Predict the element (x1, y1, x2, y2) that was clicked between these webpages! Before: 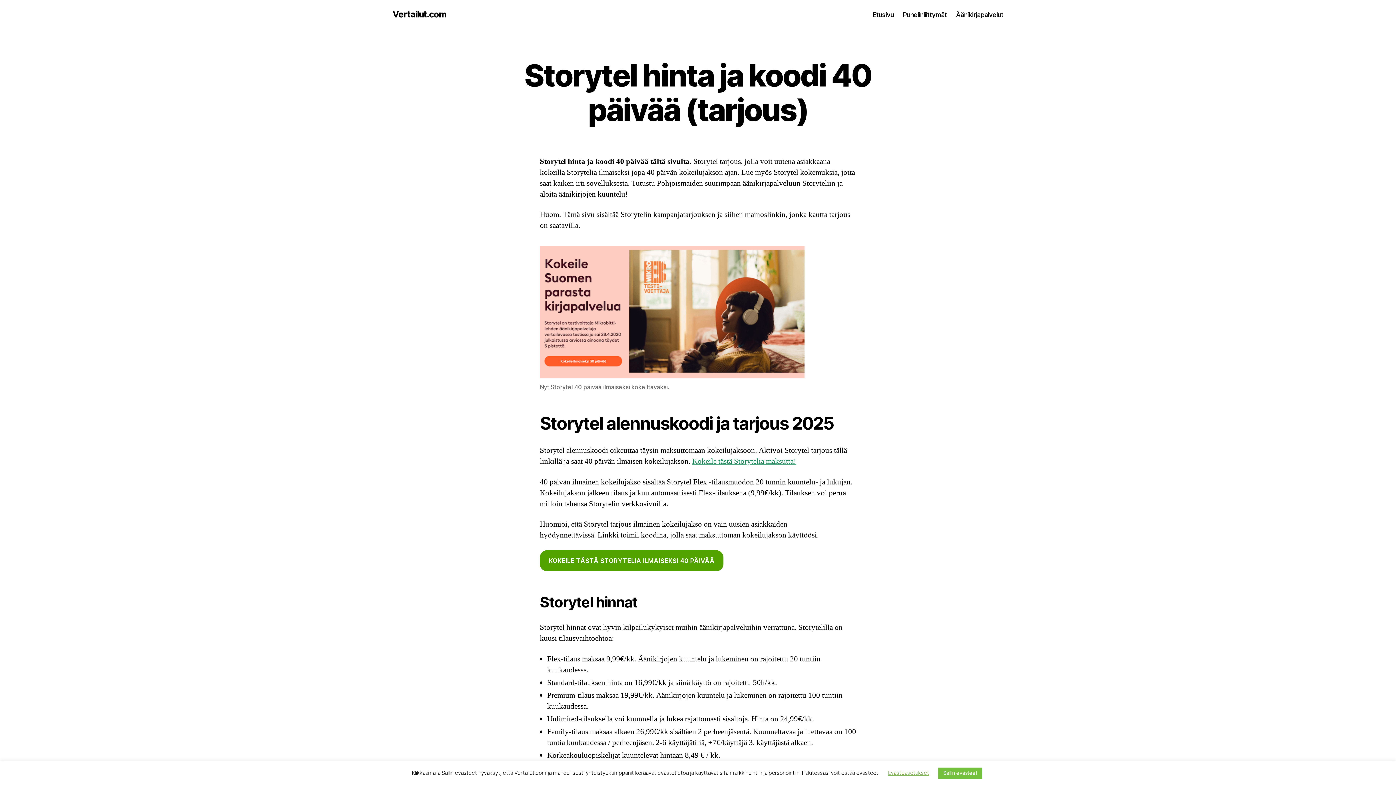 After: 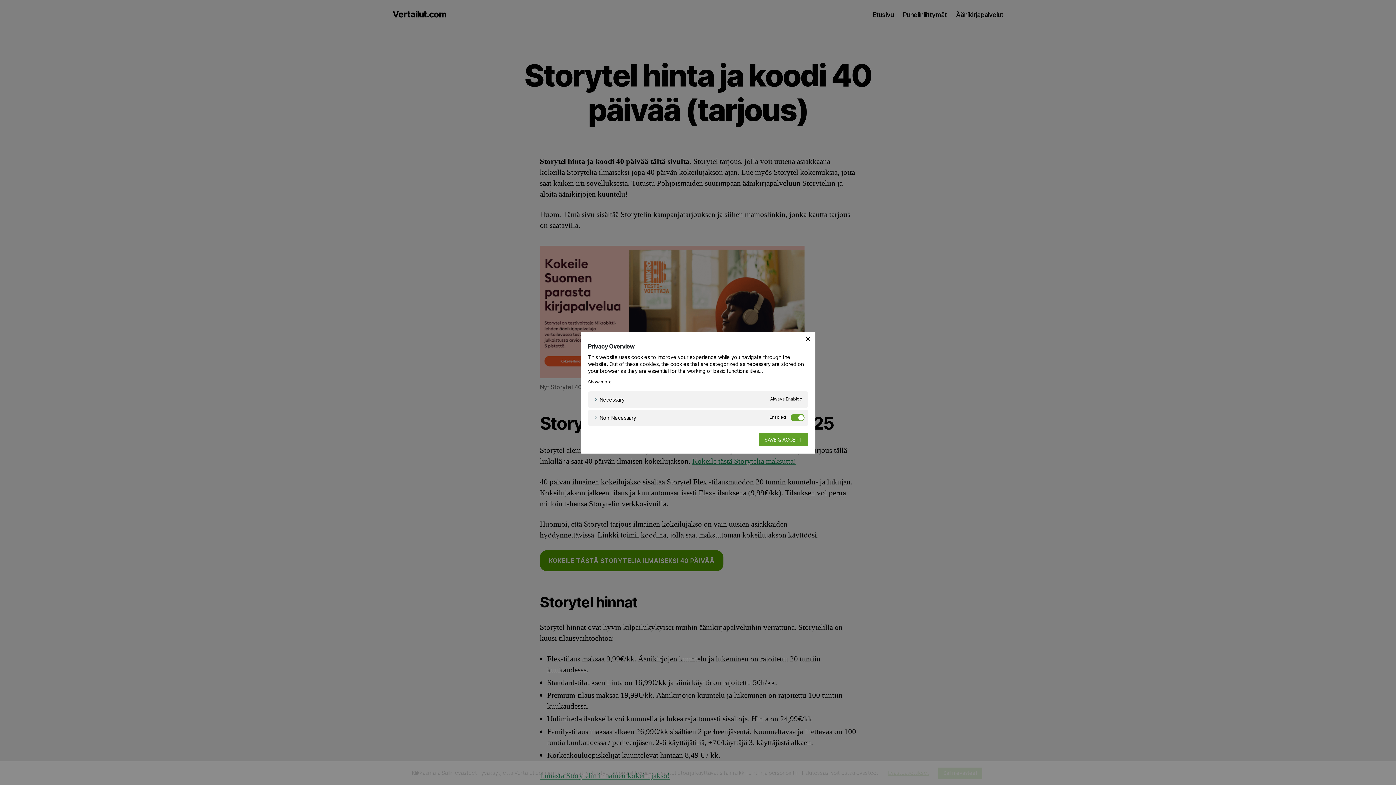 Action: bbox: (888, 769, 929, 776) label: Evästeasetukset